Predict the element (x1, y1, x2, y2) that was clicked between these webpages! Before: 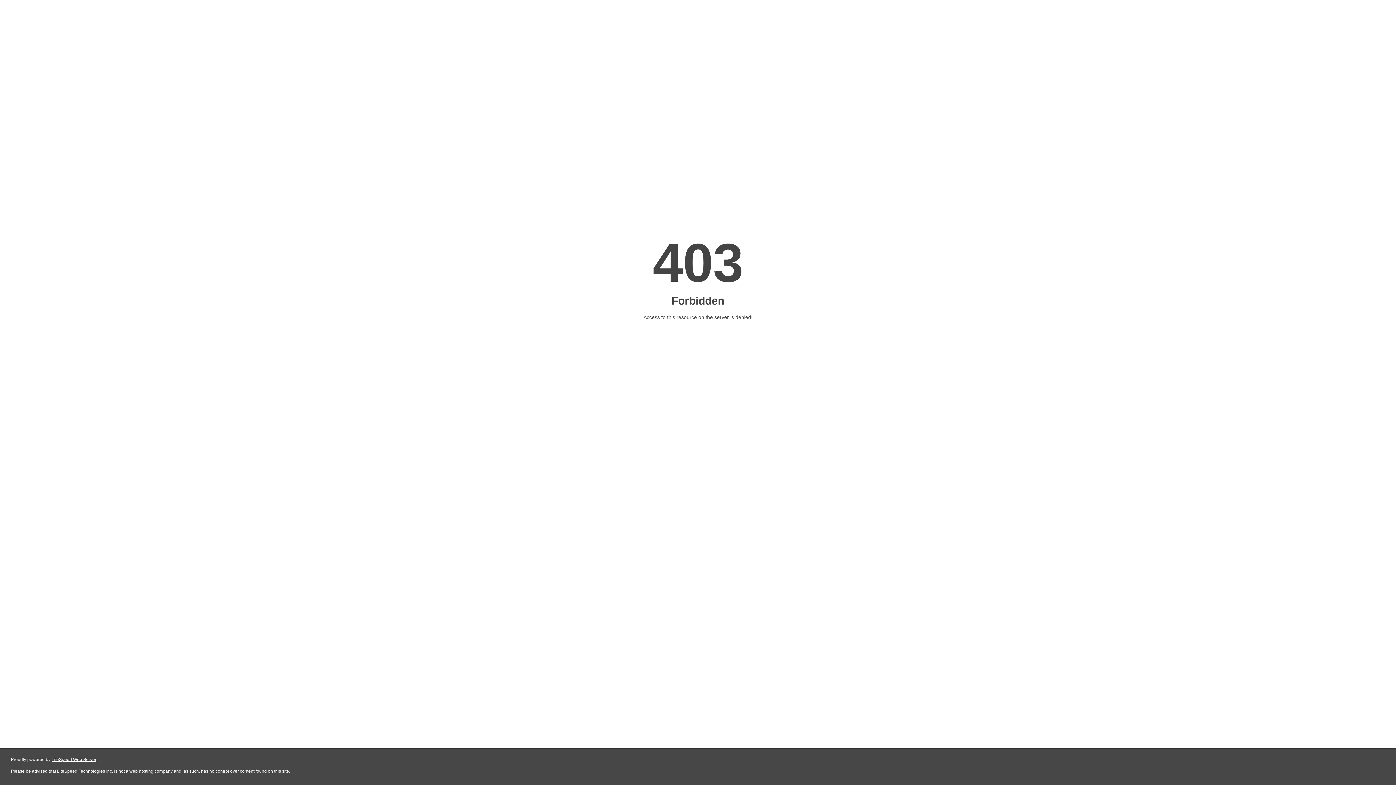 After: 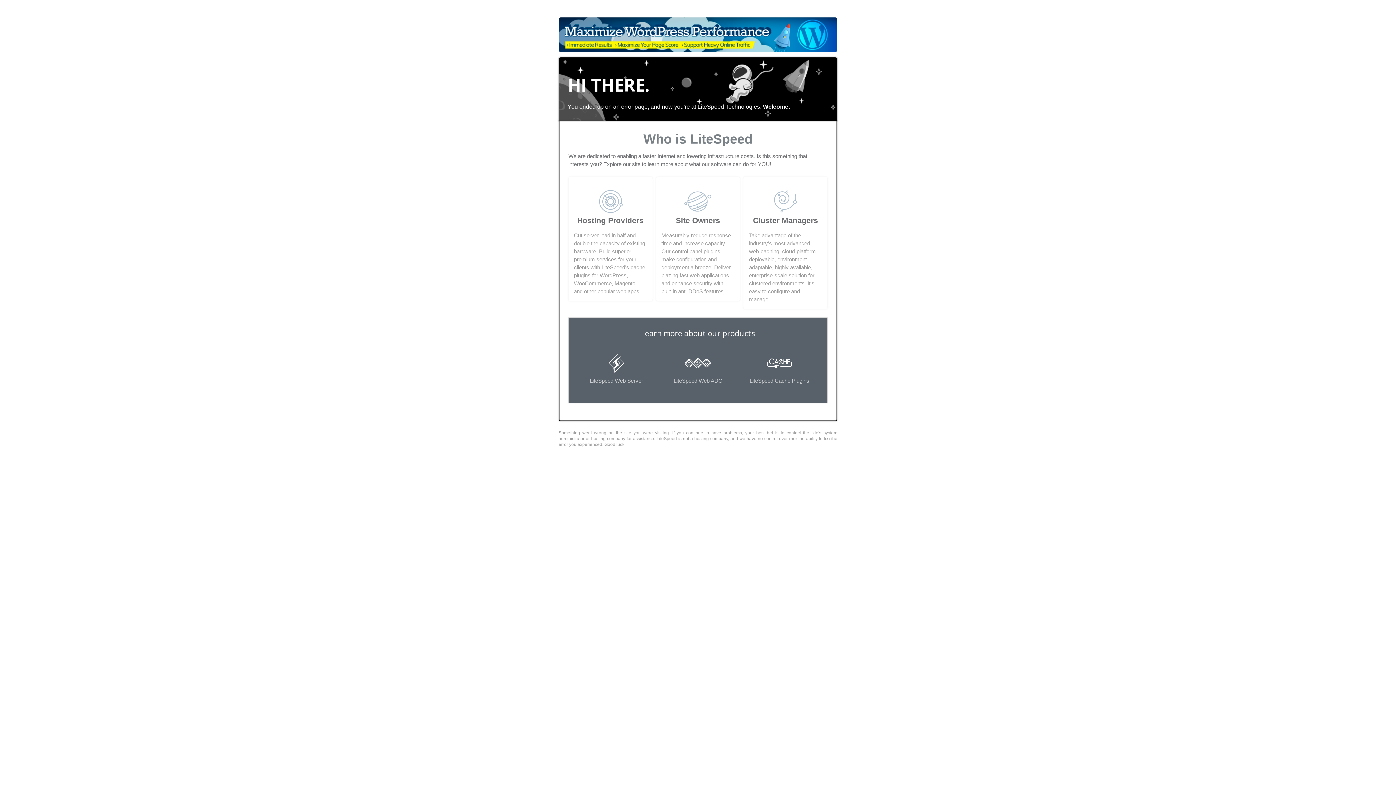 Action: bbox: (51, 757, 96, 762) label: LiteSpeed Web Server